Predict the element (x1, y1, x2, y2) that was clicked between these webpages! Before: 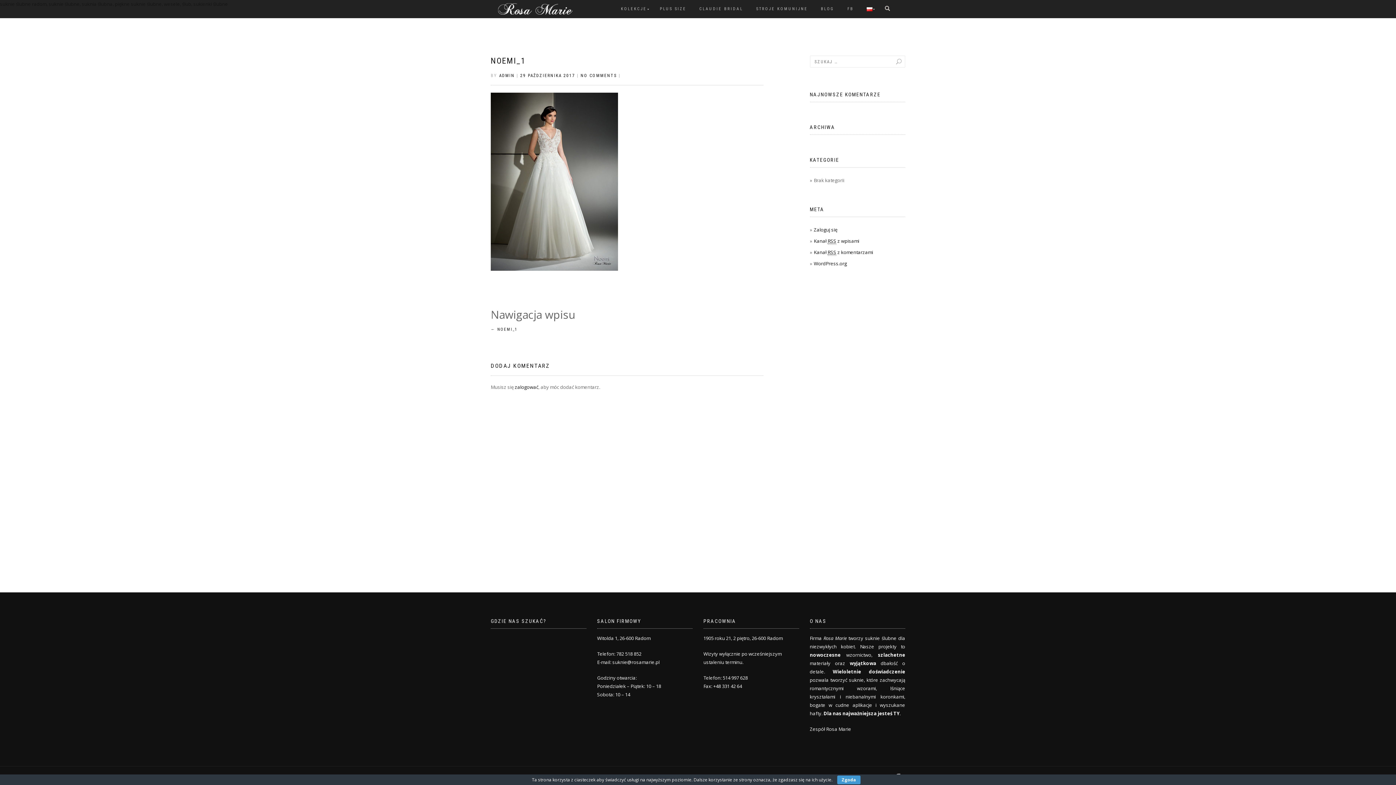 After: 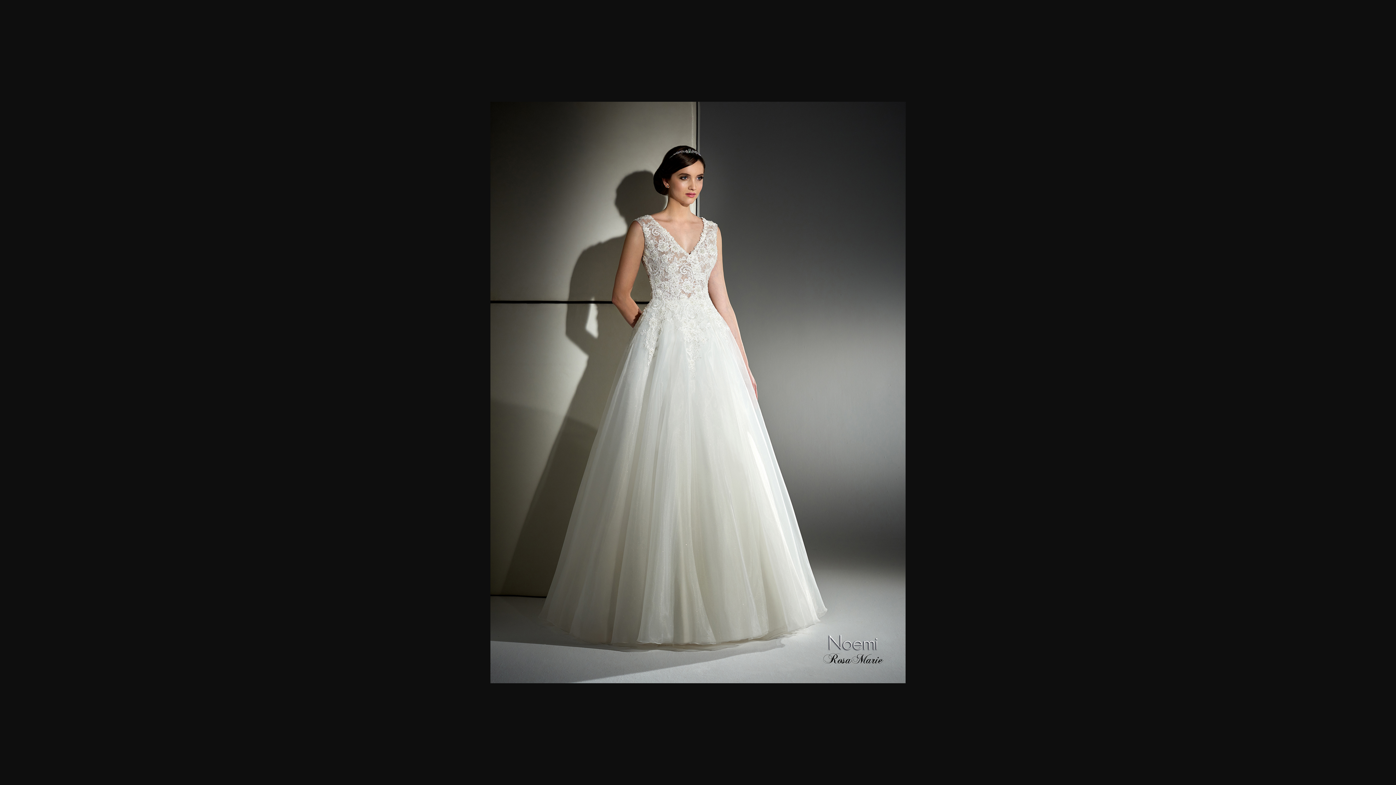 Action: bbox: (490, 178, 618, 184)